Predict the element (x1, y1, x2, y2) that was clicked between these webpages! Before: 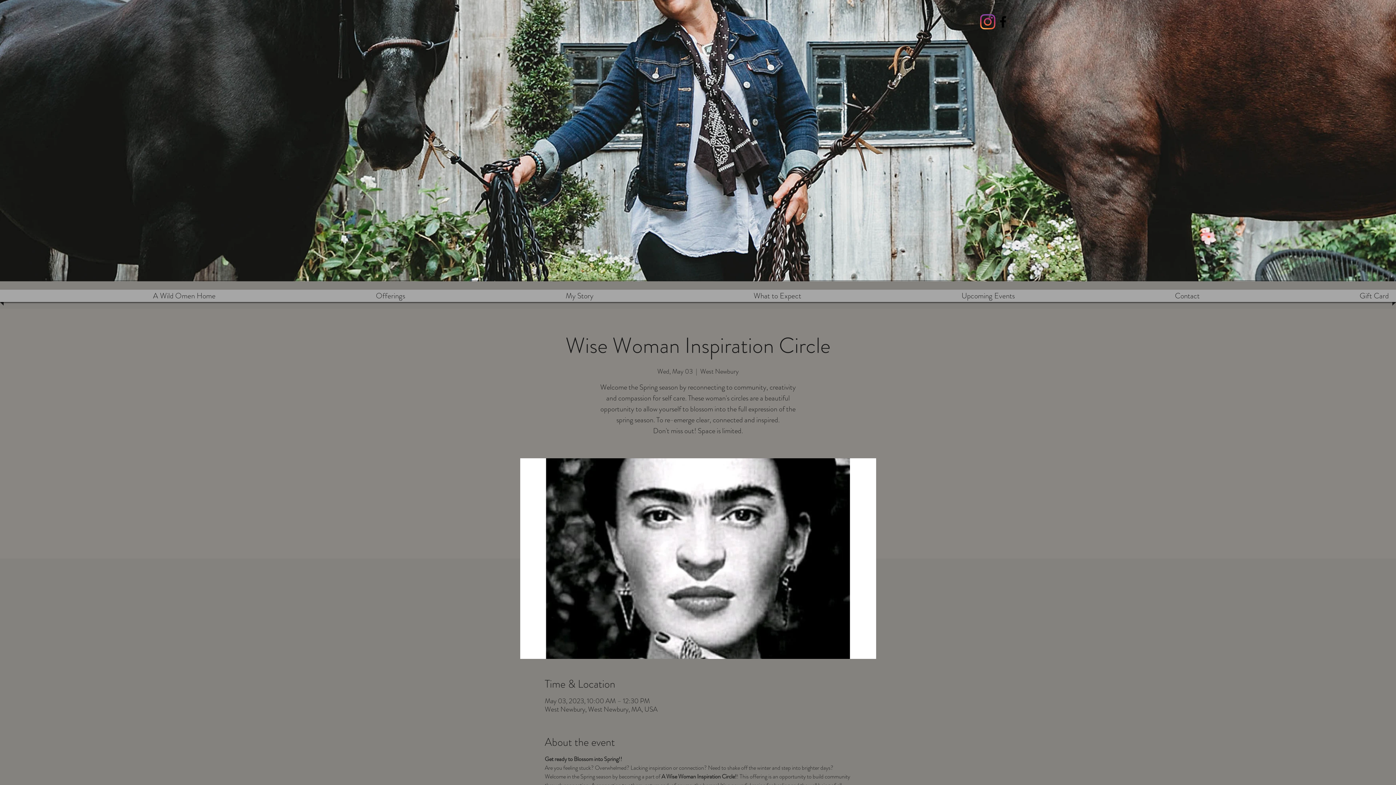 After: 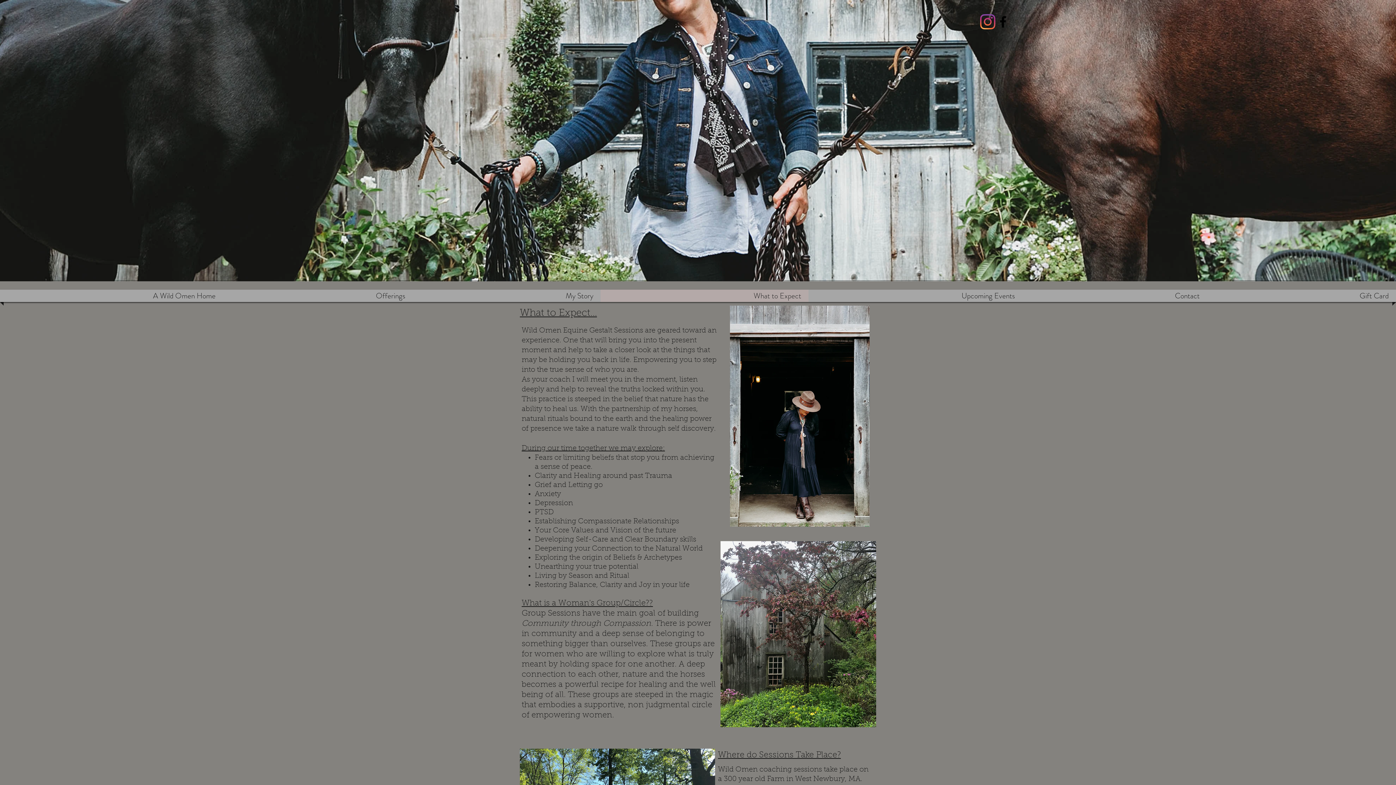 Action: label: What to Expect bbox: (602, 289, 806, 302)